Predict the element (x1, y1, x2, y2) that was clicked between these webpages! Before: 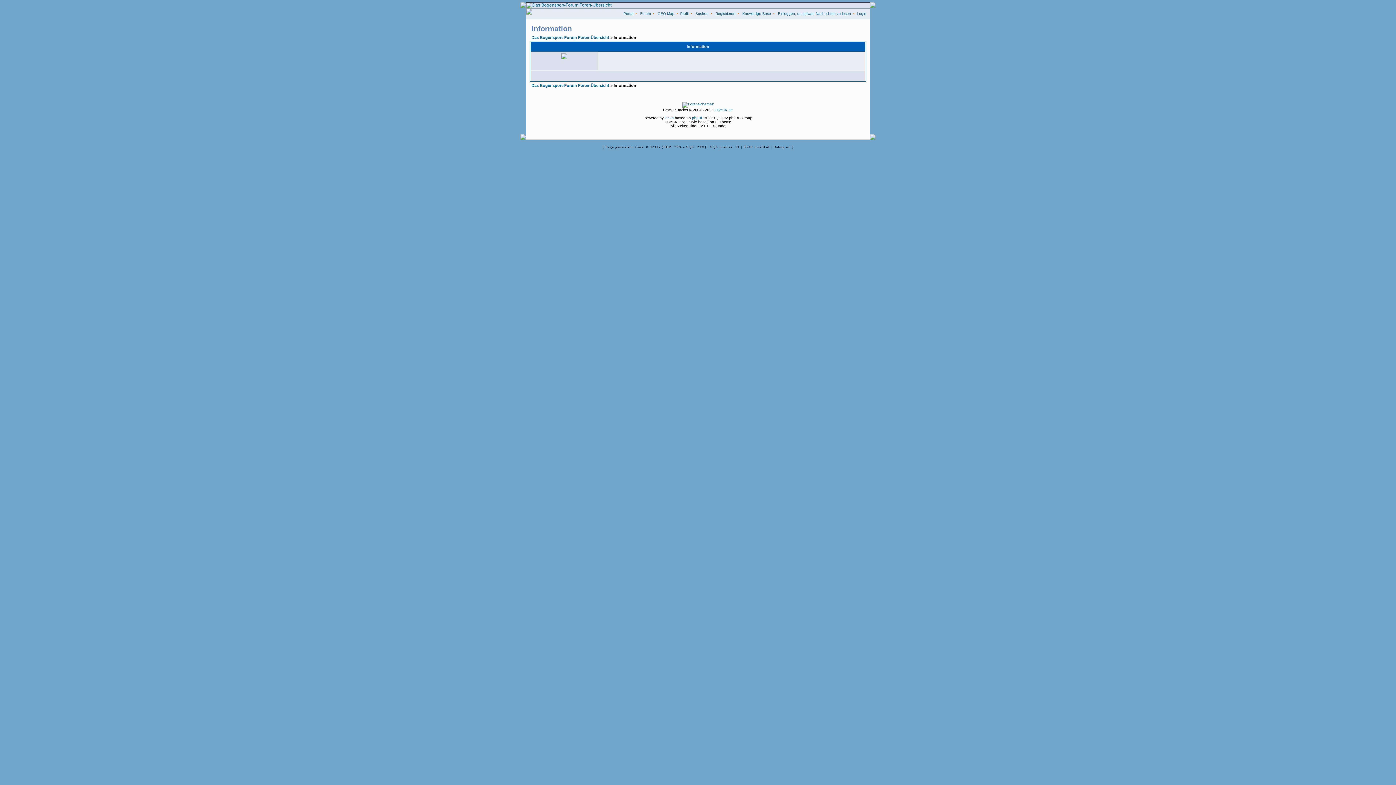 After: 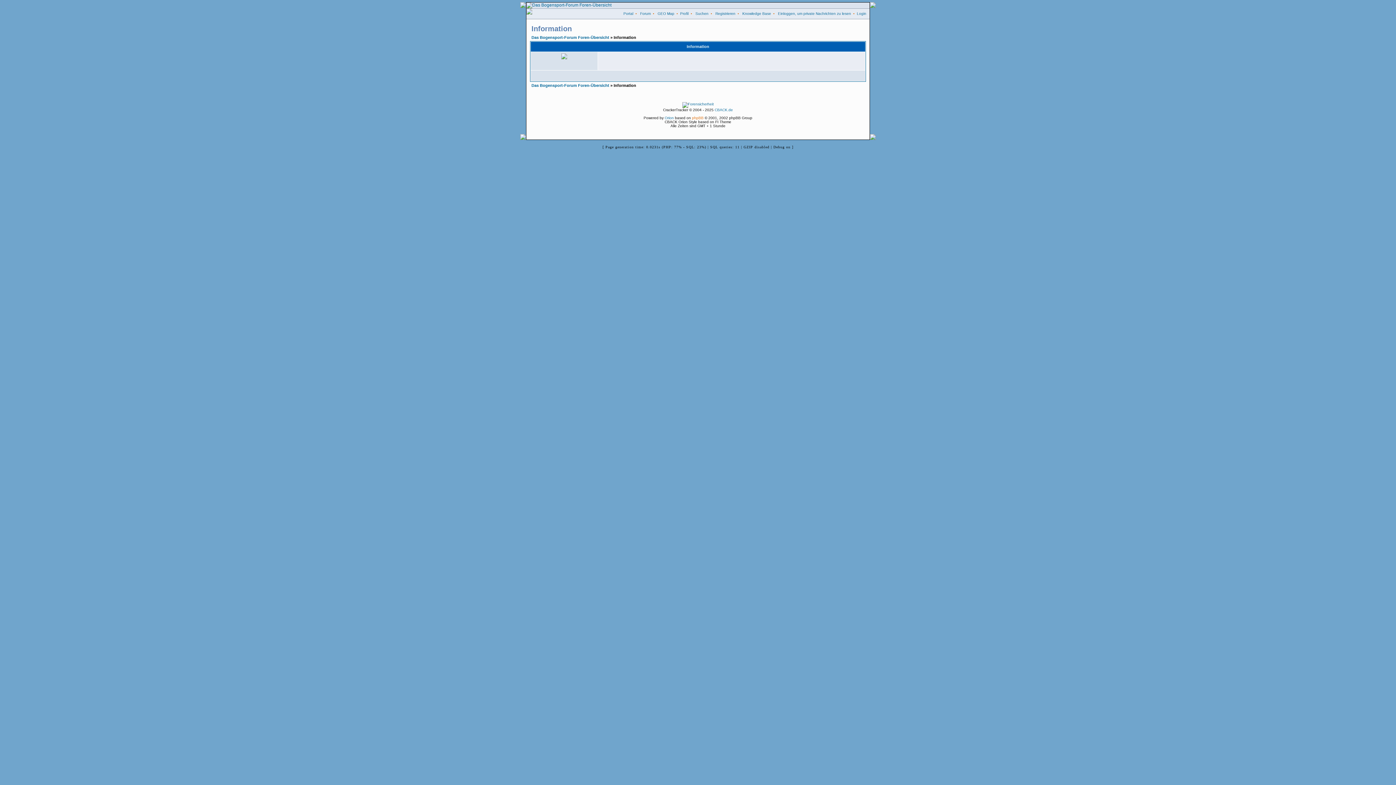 Action: label: phpBB bbox: (692, 116, 703, 120)